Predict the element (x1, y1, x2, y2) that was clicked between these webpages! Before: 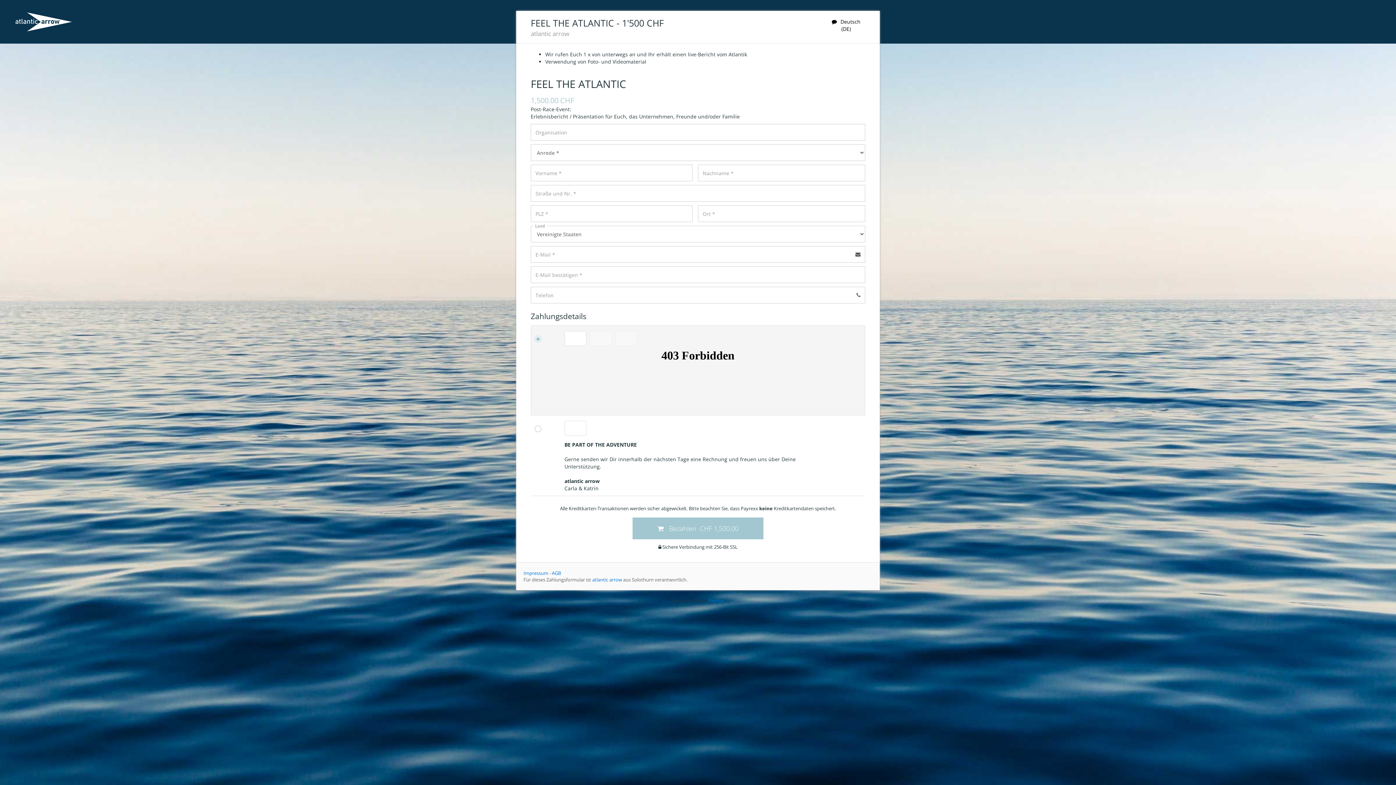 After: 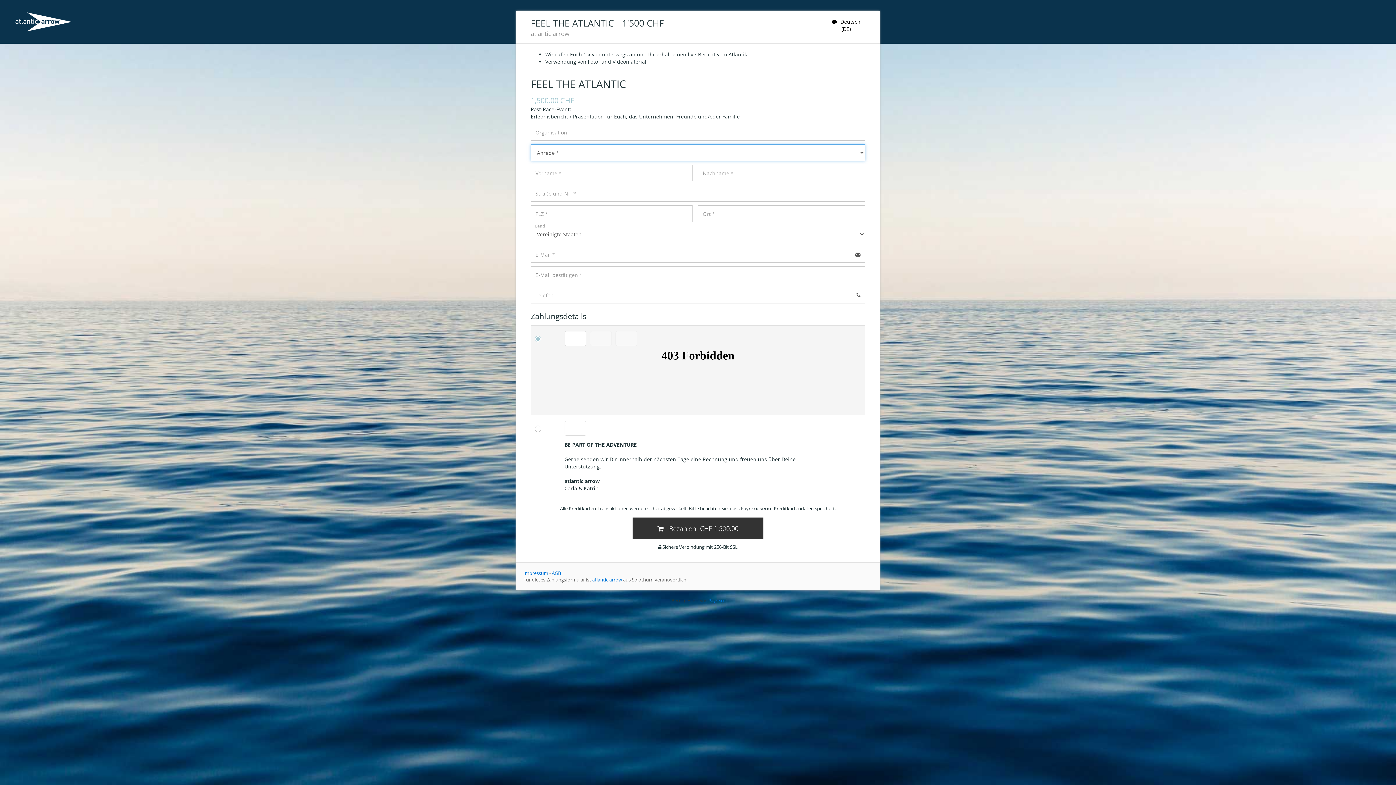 Action: label:  Bezahlen CHF 1,500.00 bbox: (632, 517, 763, 539)